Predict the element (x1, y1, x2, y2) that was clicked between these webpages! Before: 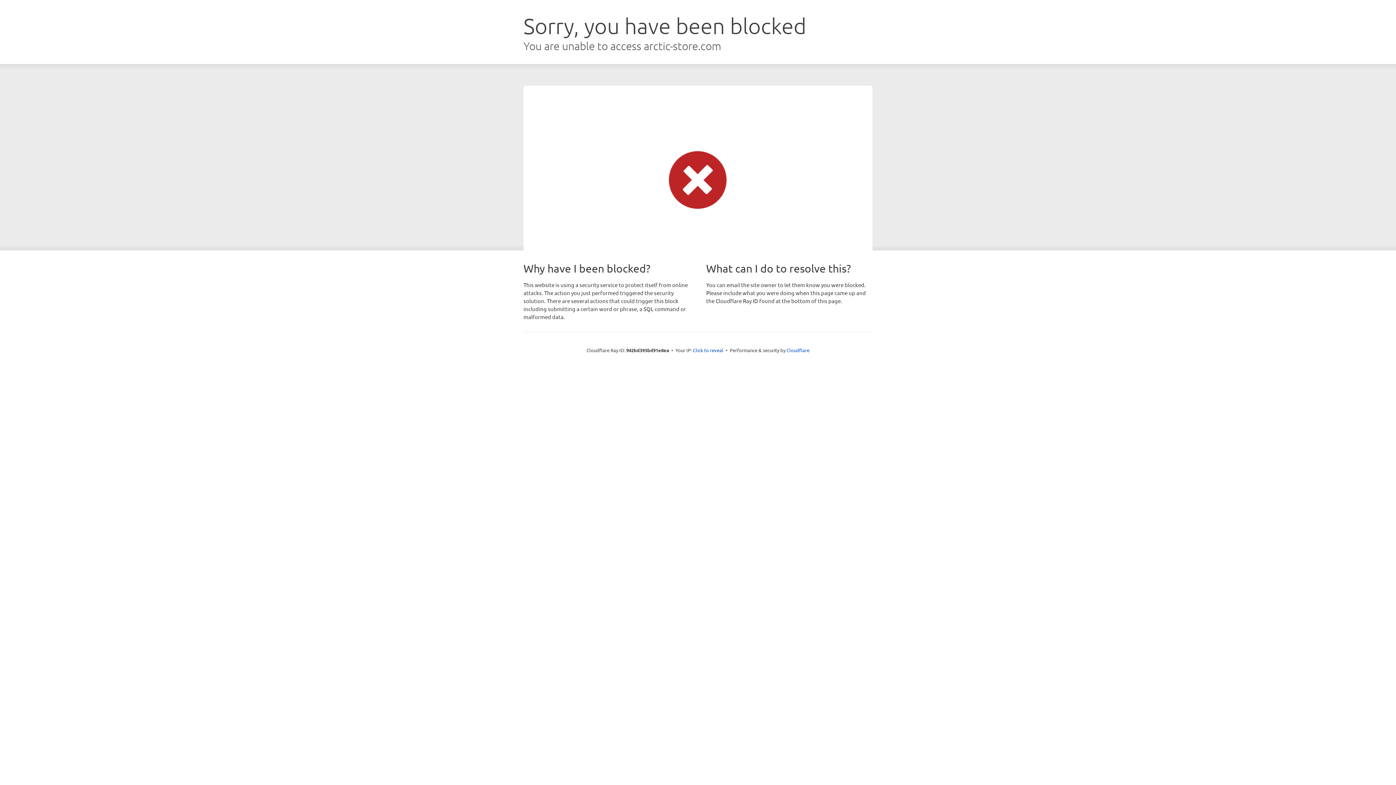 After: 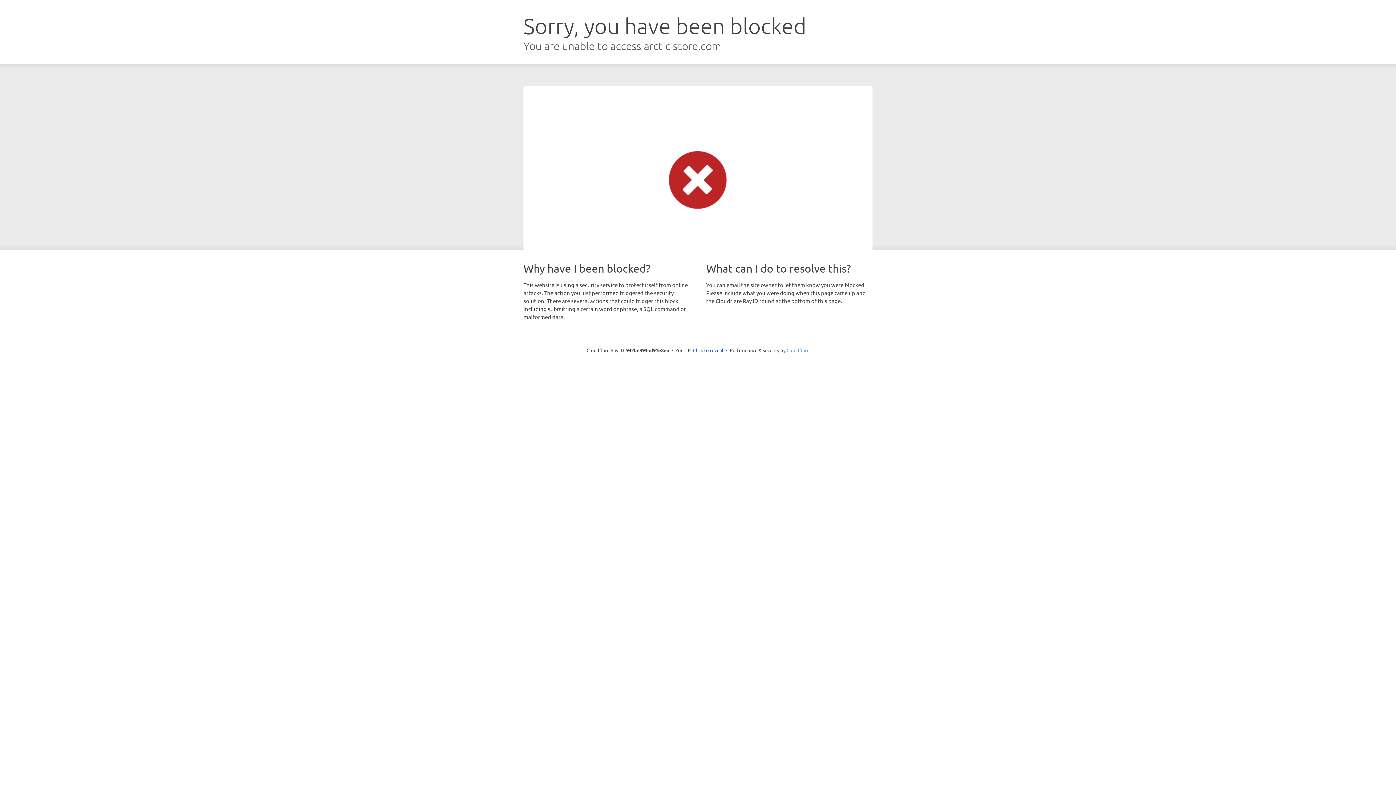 Action: label: Cloudflare bbox: (786, 347, 809, 353)